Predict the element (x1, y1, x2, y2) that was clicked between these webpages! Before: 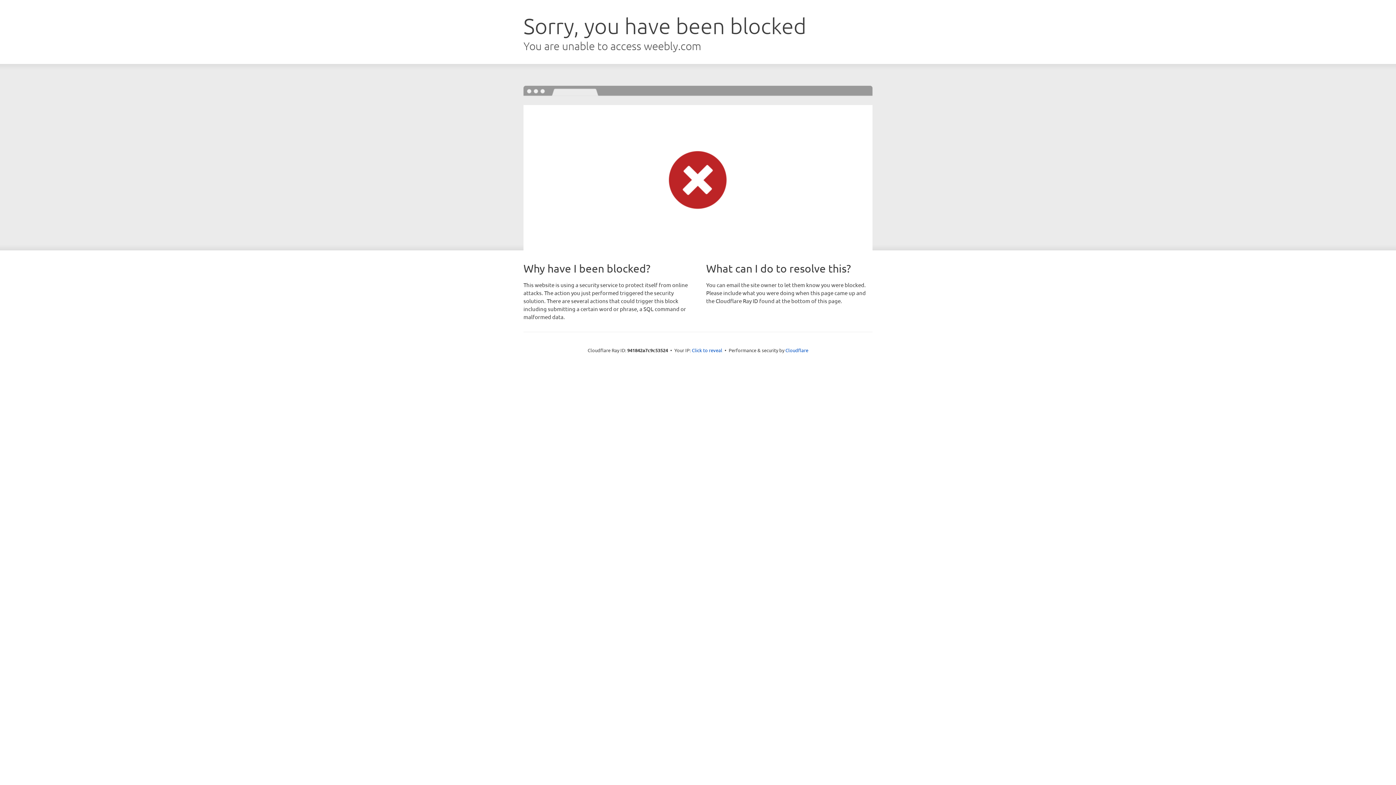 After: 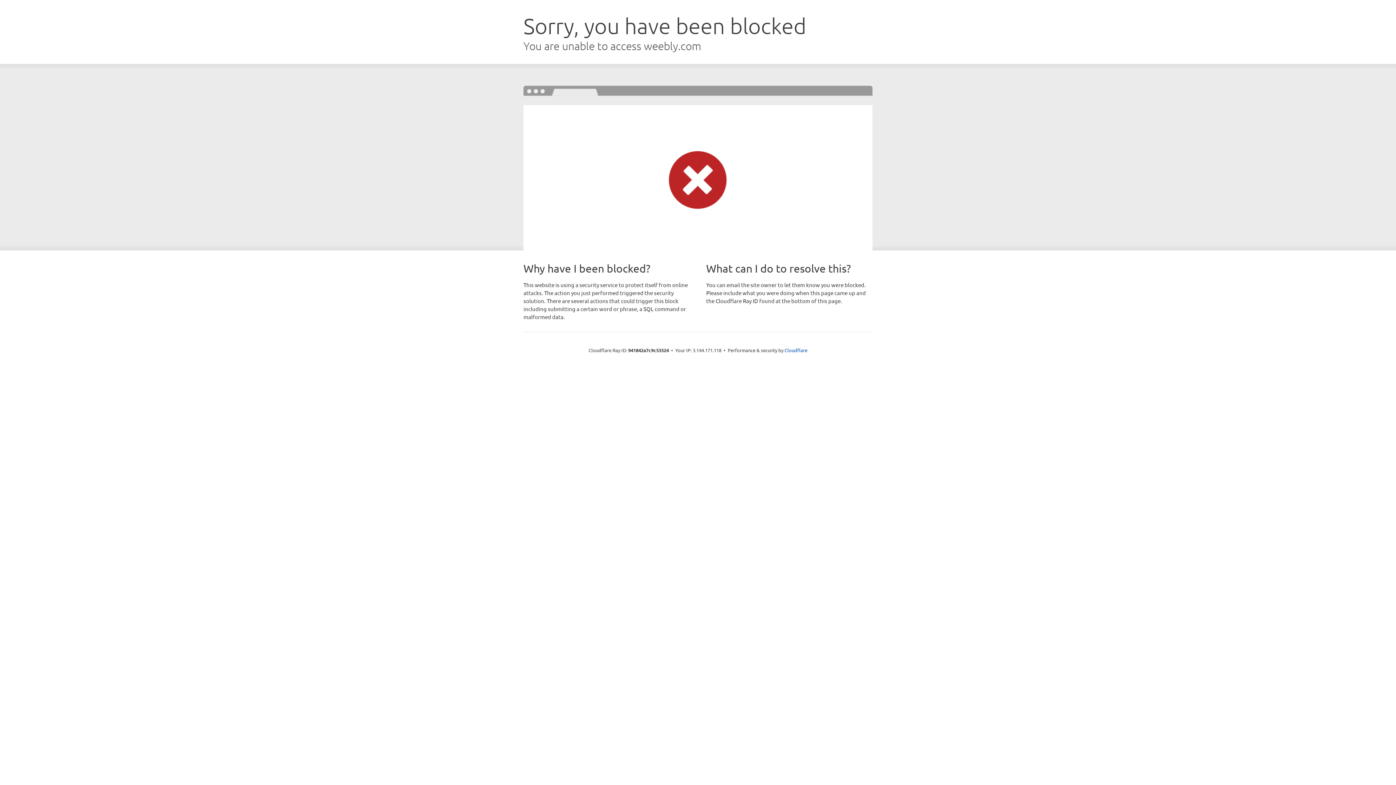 Action: label: Click to reveal bbox: (692, 346, 722, 353)